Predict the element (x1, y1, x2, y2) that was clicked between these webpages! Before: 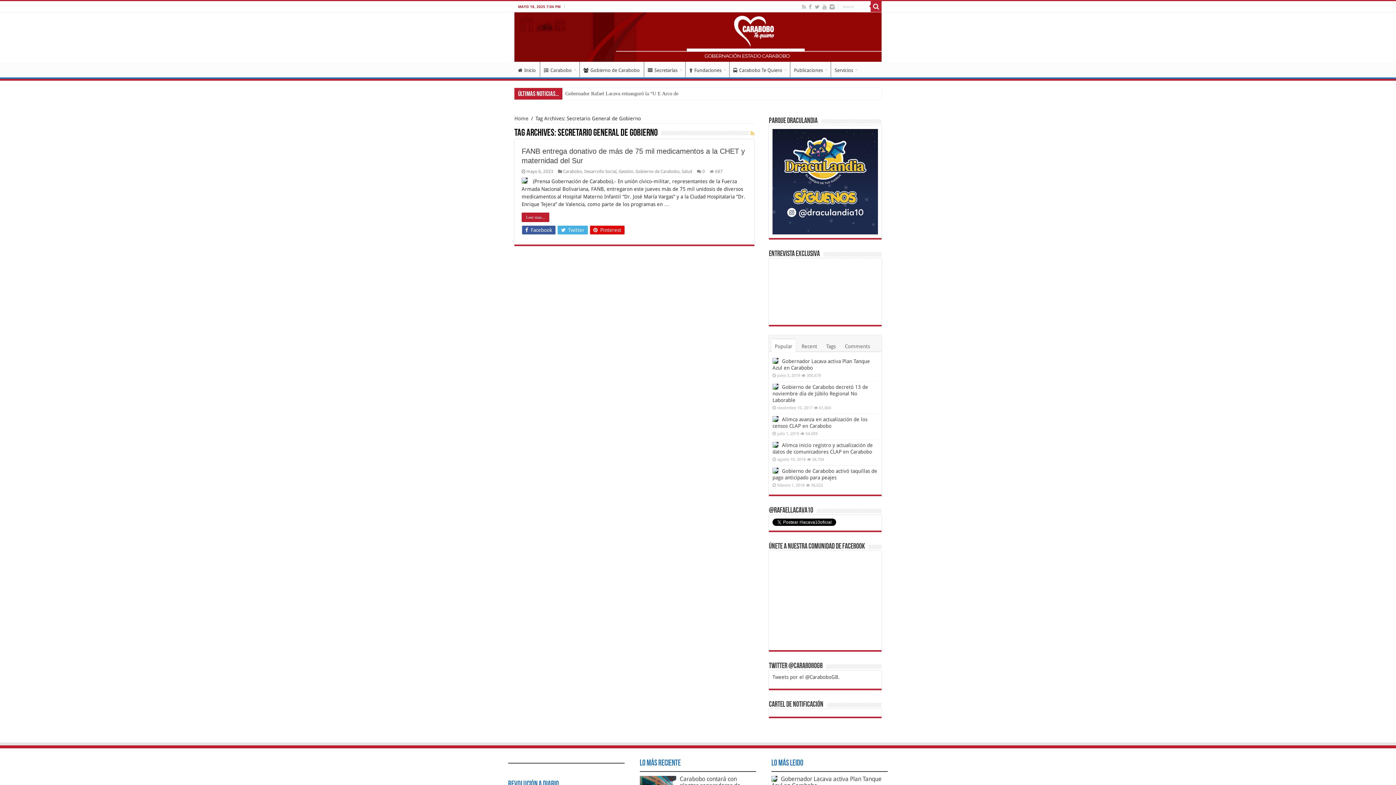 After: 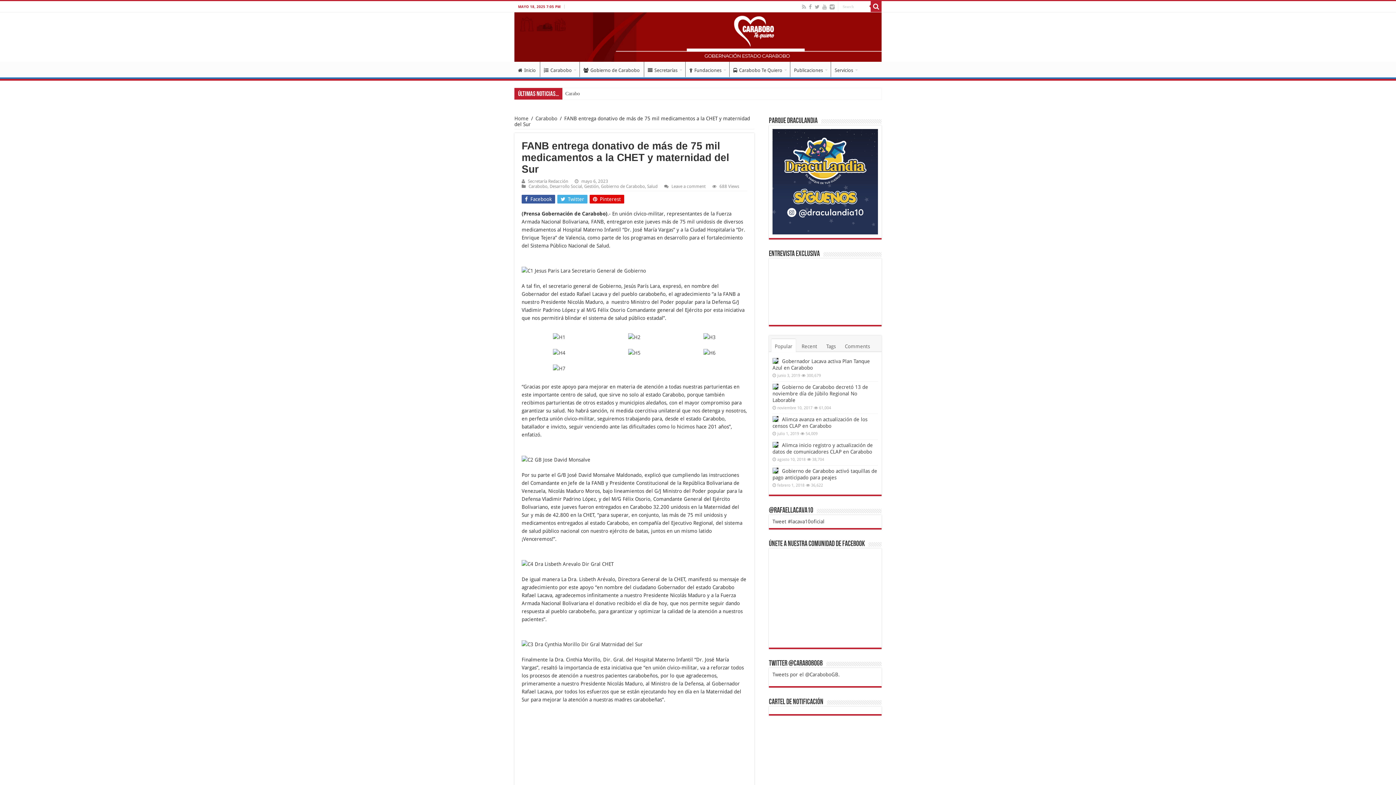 Action: label:   bbox: (521, 177, 527, 183)